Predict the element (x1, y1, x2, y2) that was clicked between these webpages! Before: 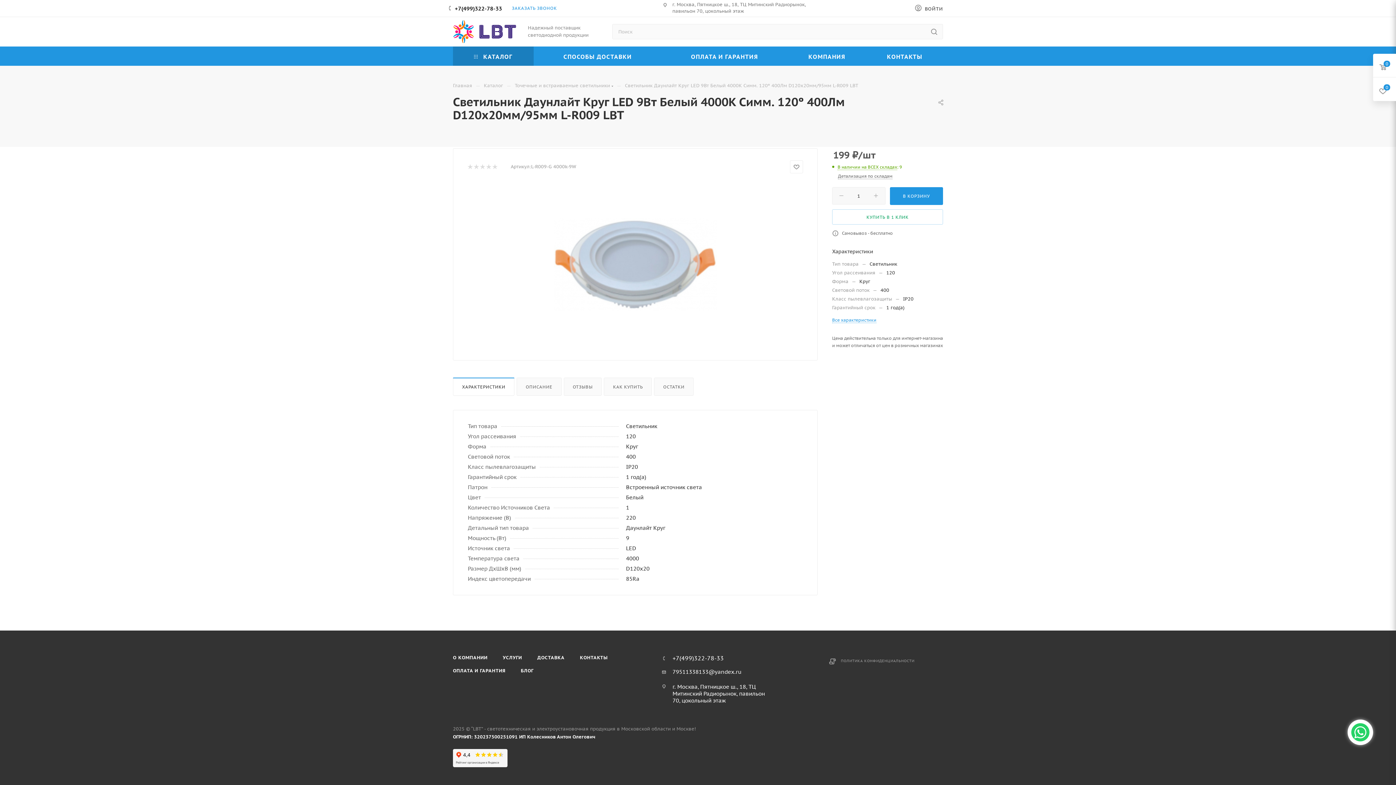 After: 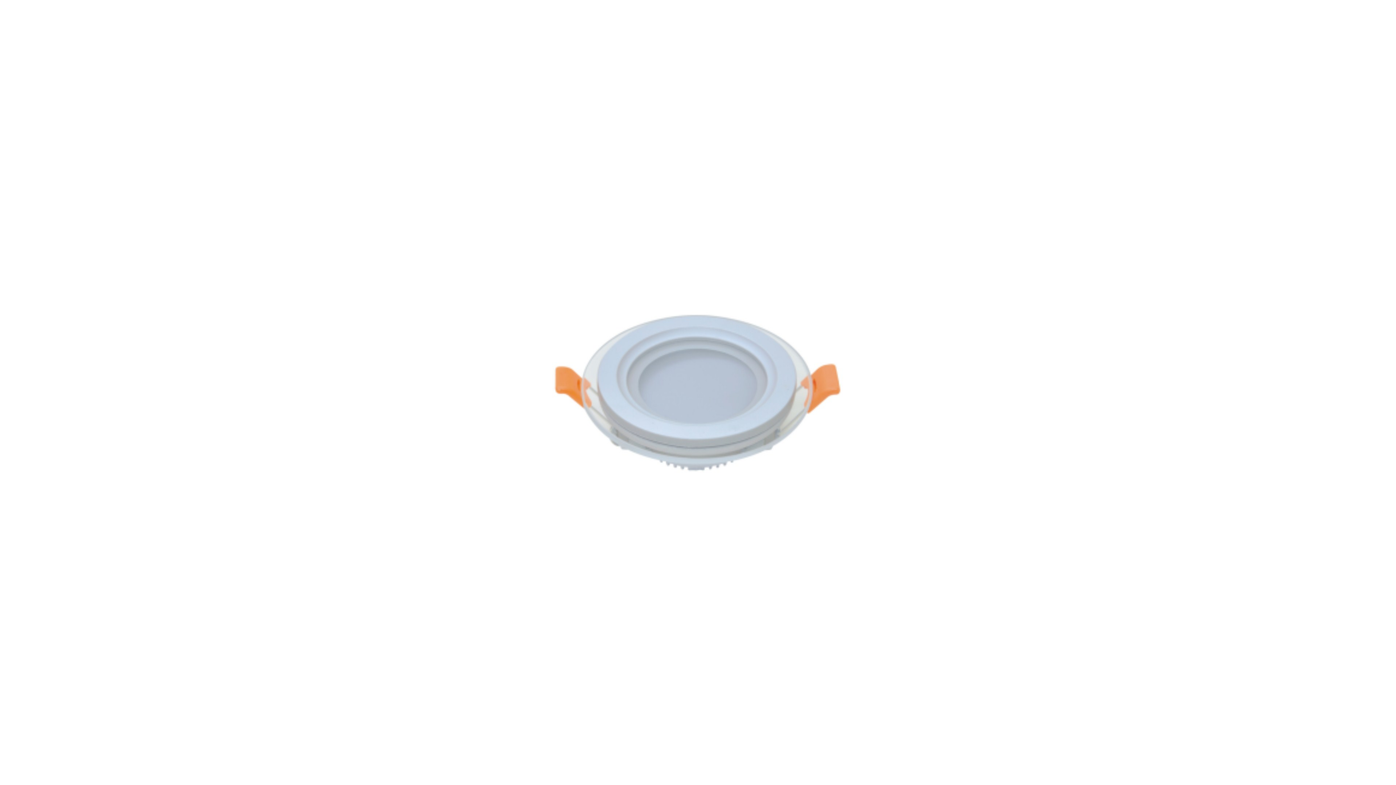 Action: bbox: (553, 182, 717, 346)